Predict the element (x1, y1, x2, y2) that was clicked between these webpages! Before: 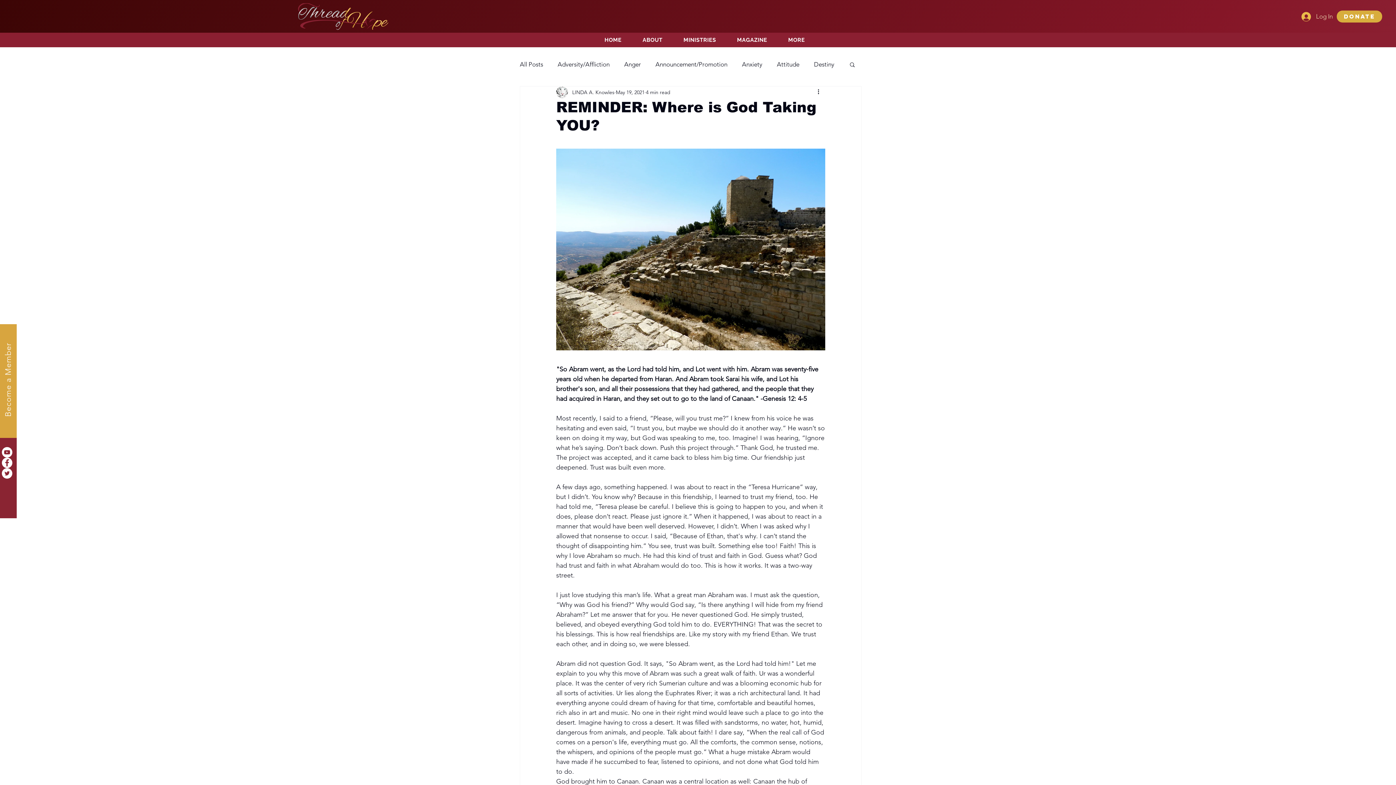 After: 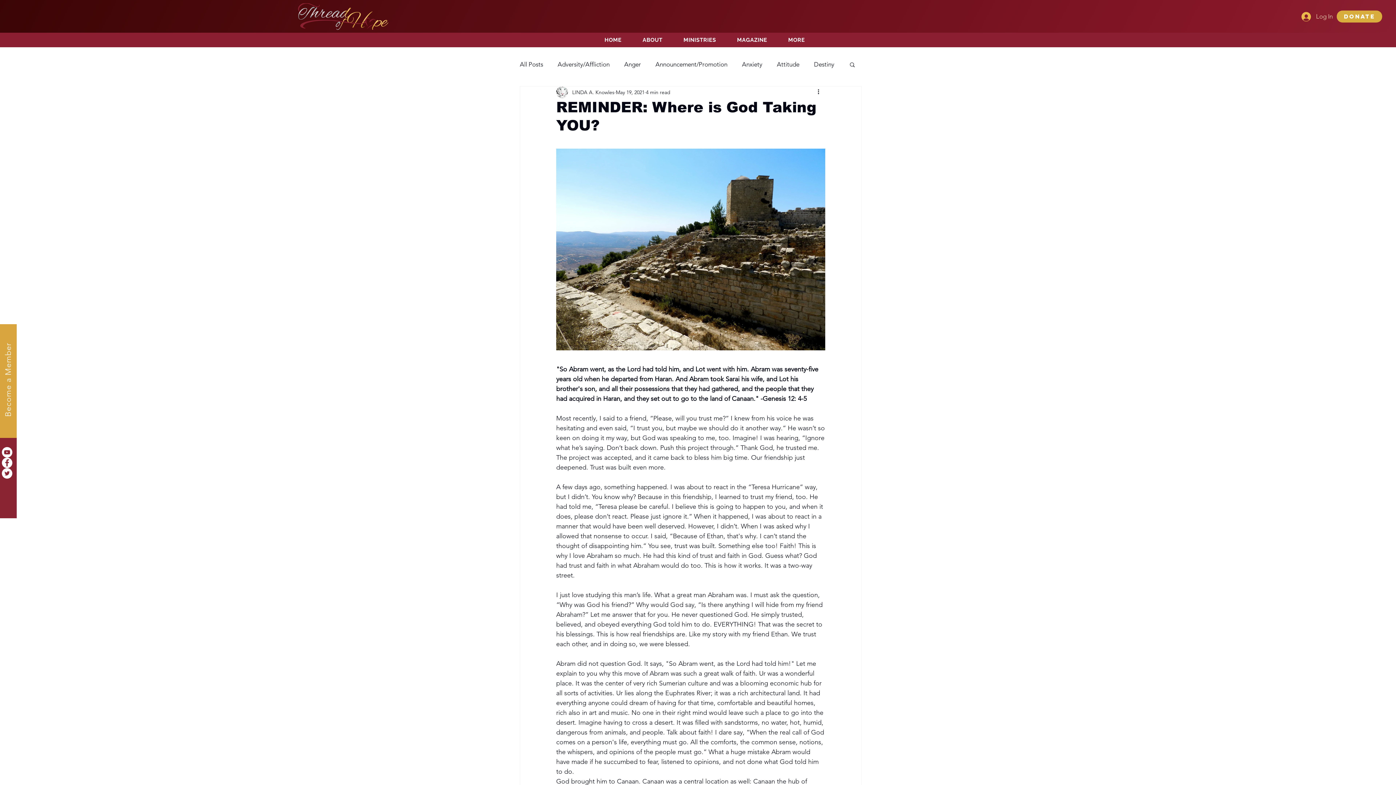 Action: label: MORE bbox: (777, 33, 815, 46)